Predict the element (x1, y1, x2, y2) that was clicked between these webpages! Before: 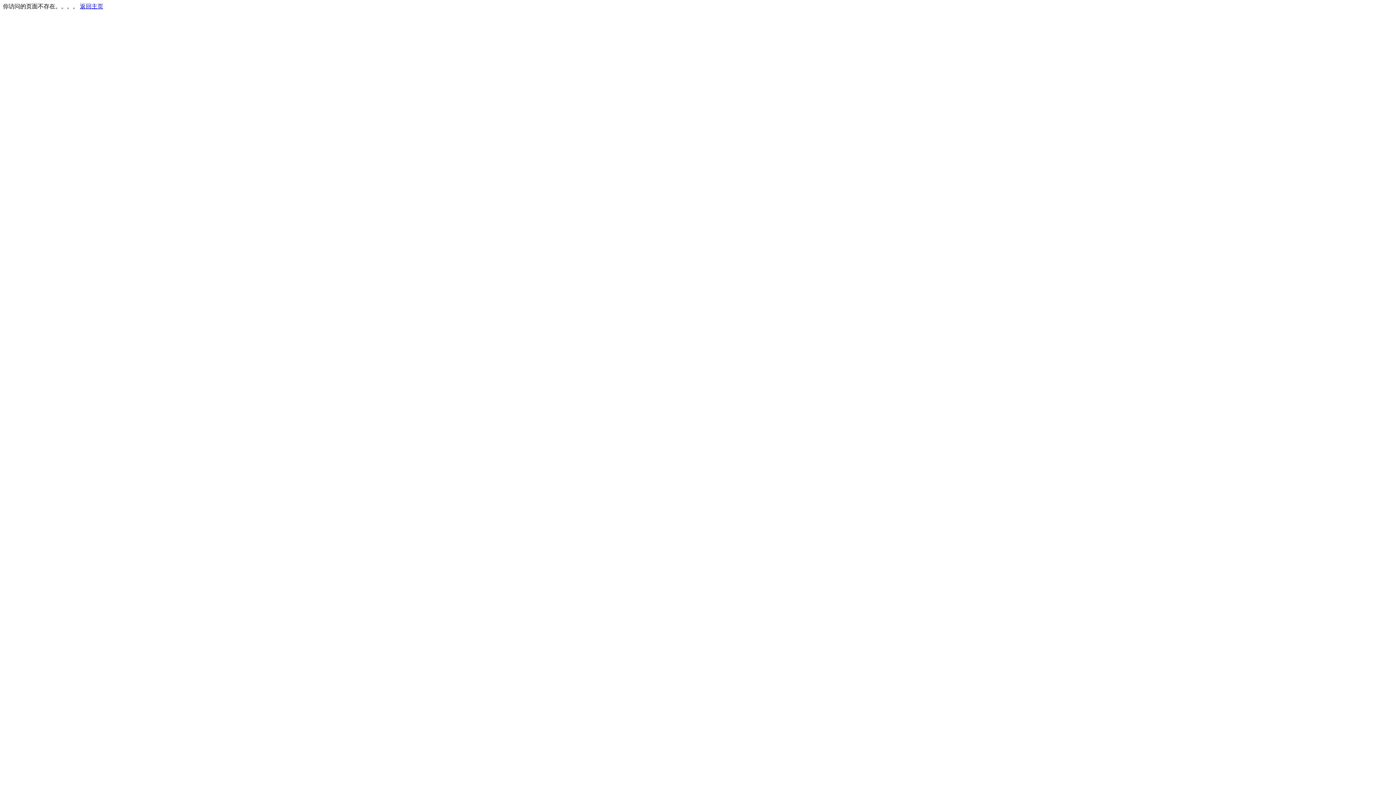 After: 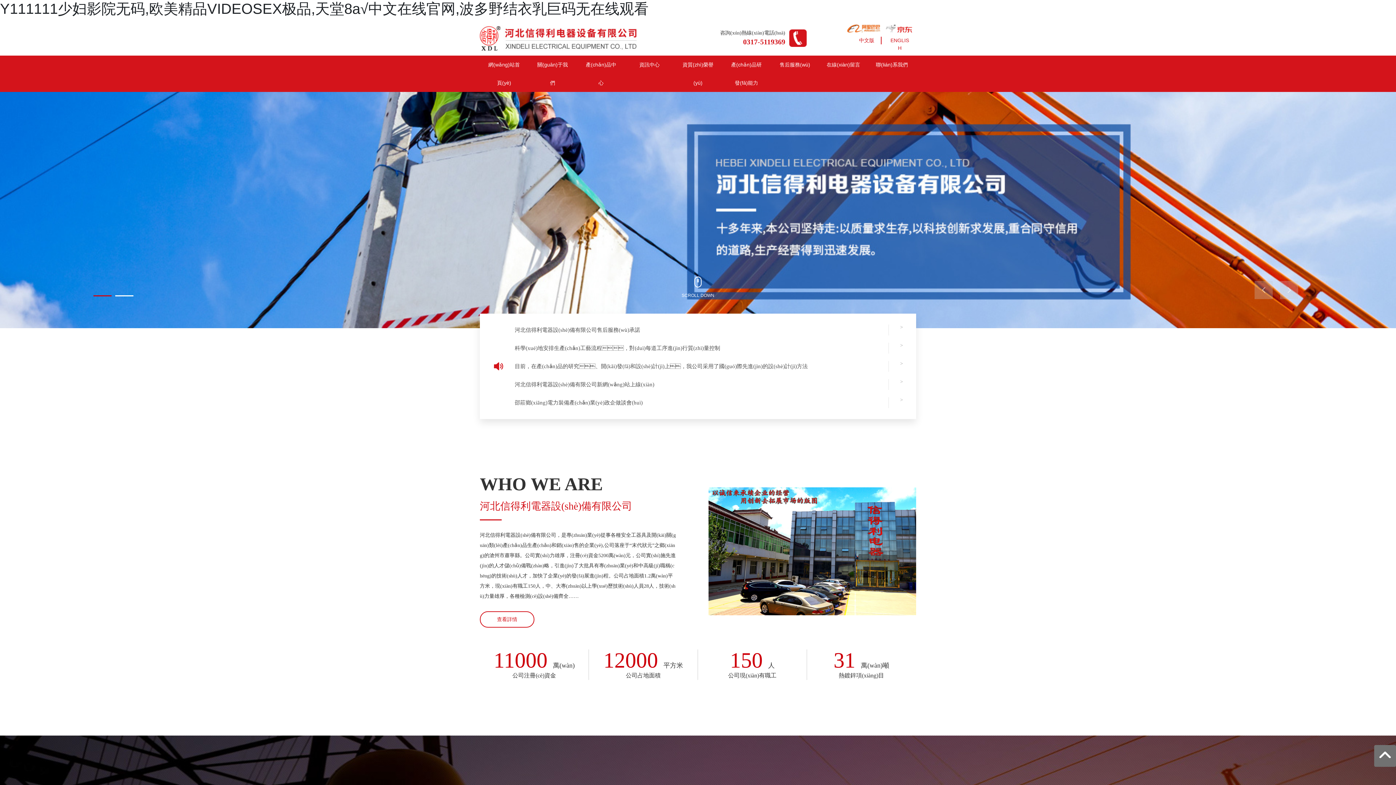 Action: bbox: (80, 3, 103, 9) label: 返回主页